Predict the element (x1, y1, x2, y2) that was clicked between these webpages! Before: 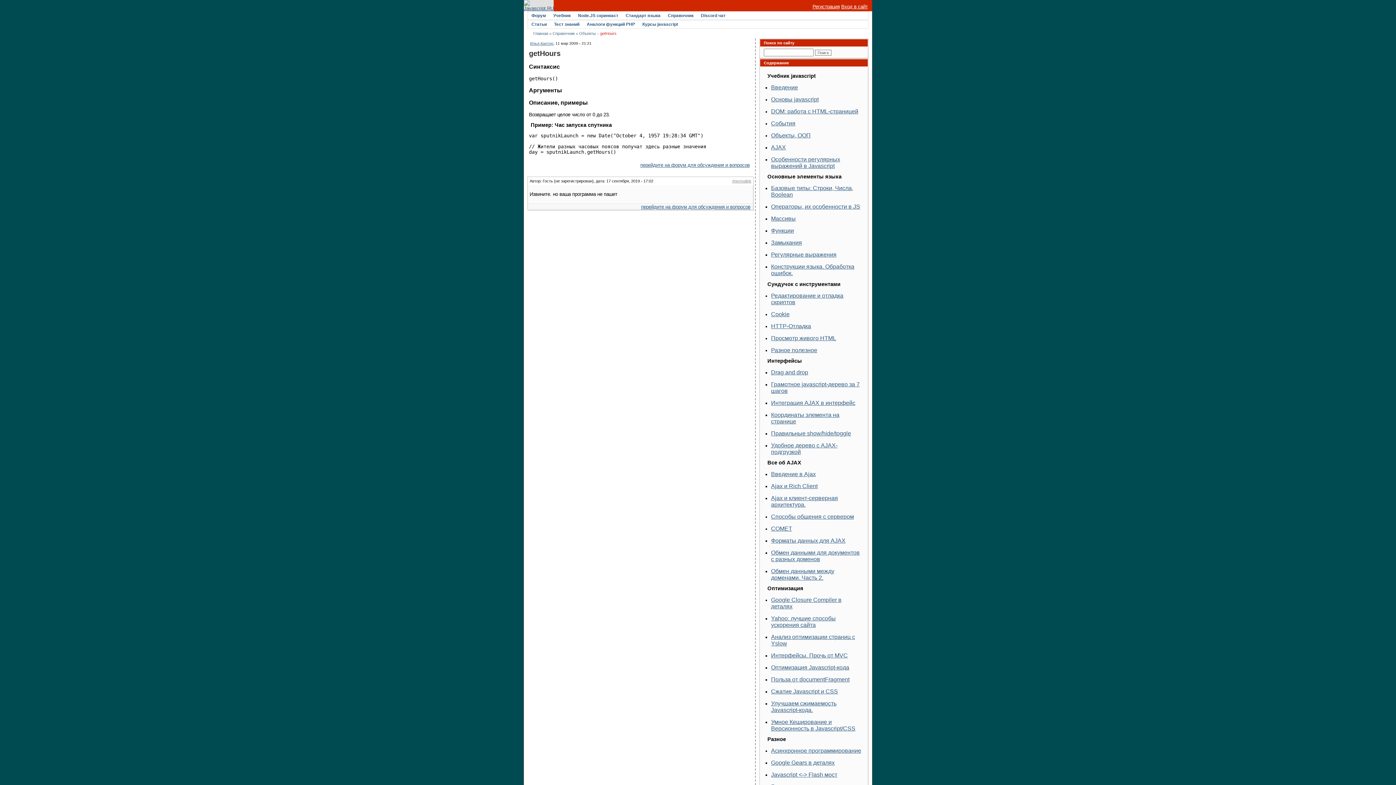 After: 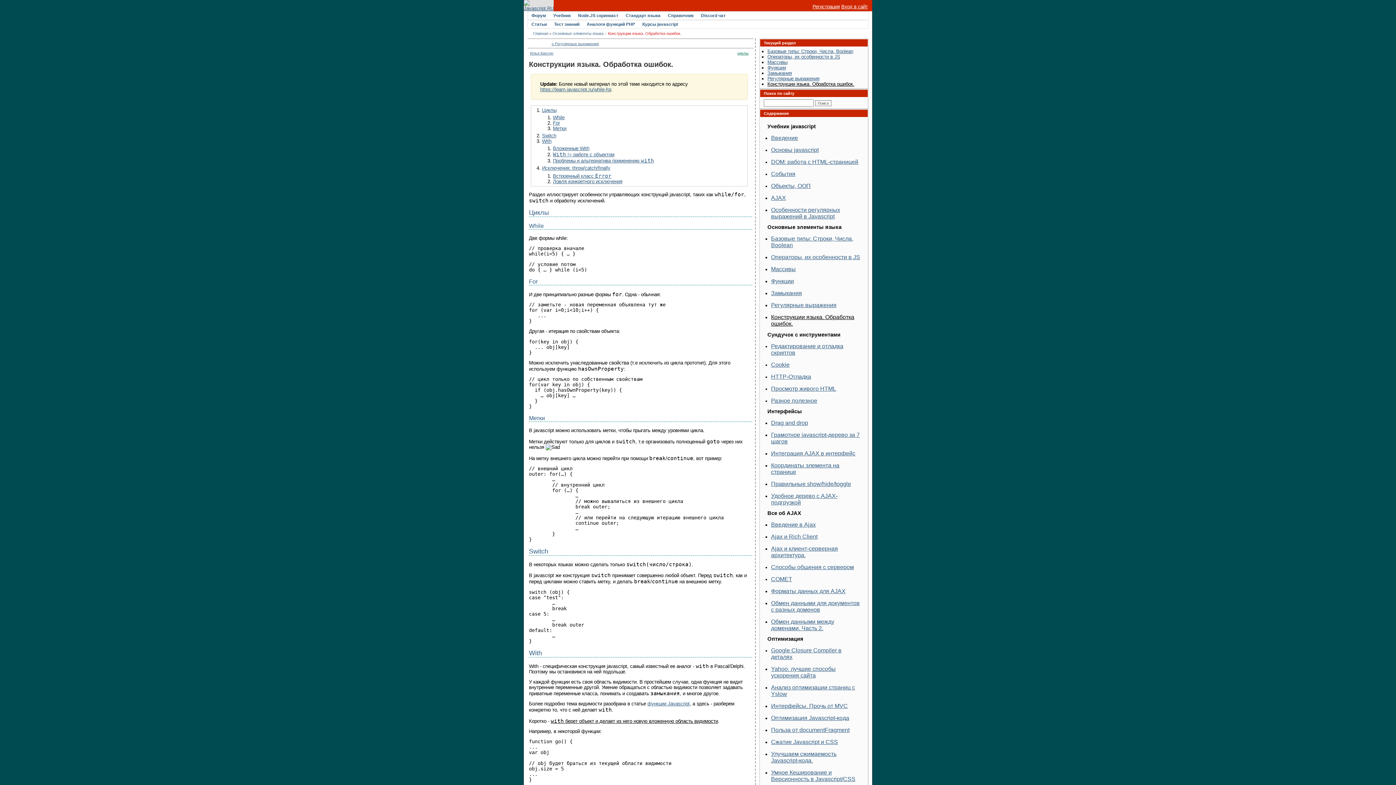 Action: label: Конструкции языка. Обработка ошибок. bbox: (771, 263, 864, 276)